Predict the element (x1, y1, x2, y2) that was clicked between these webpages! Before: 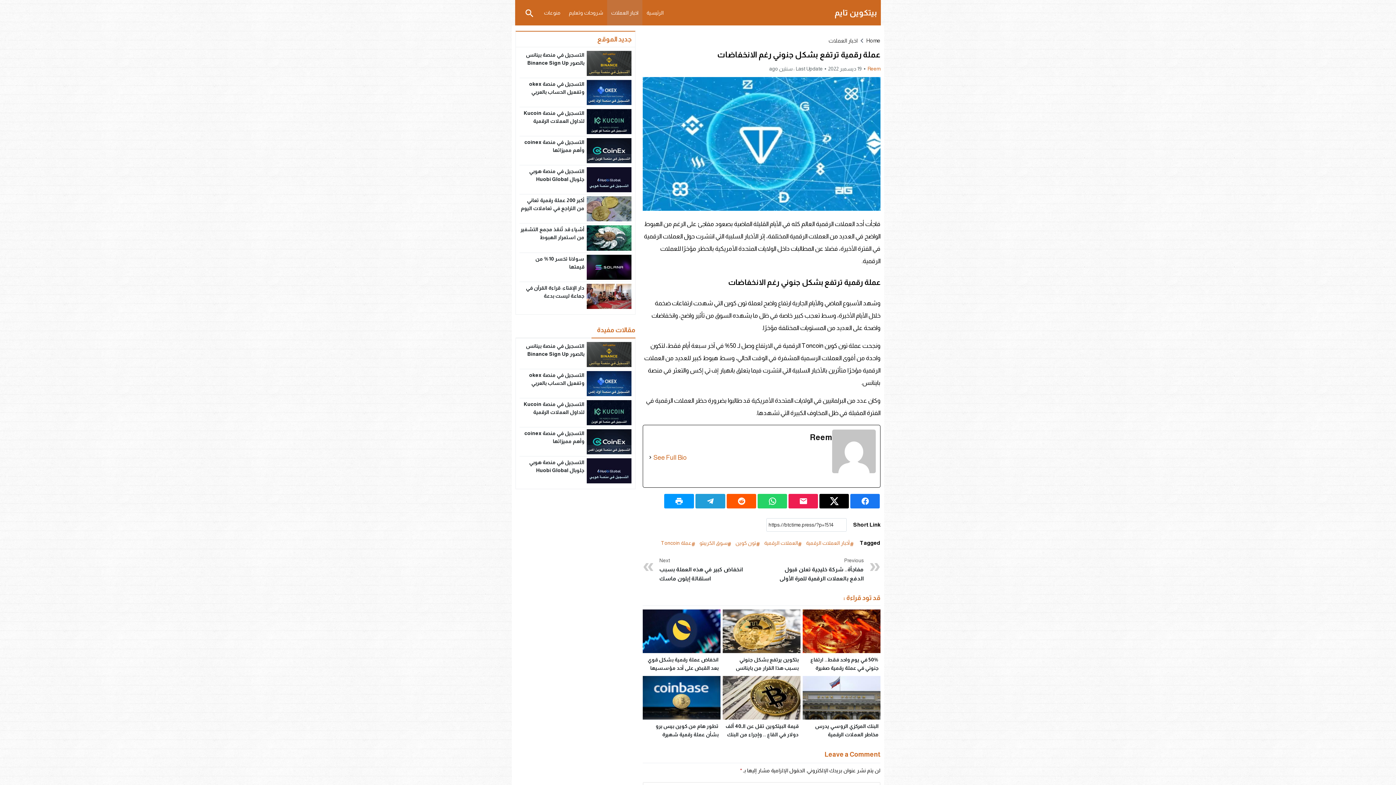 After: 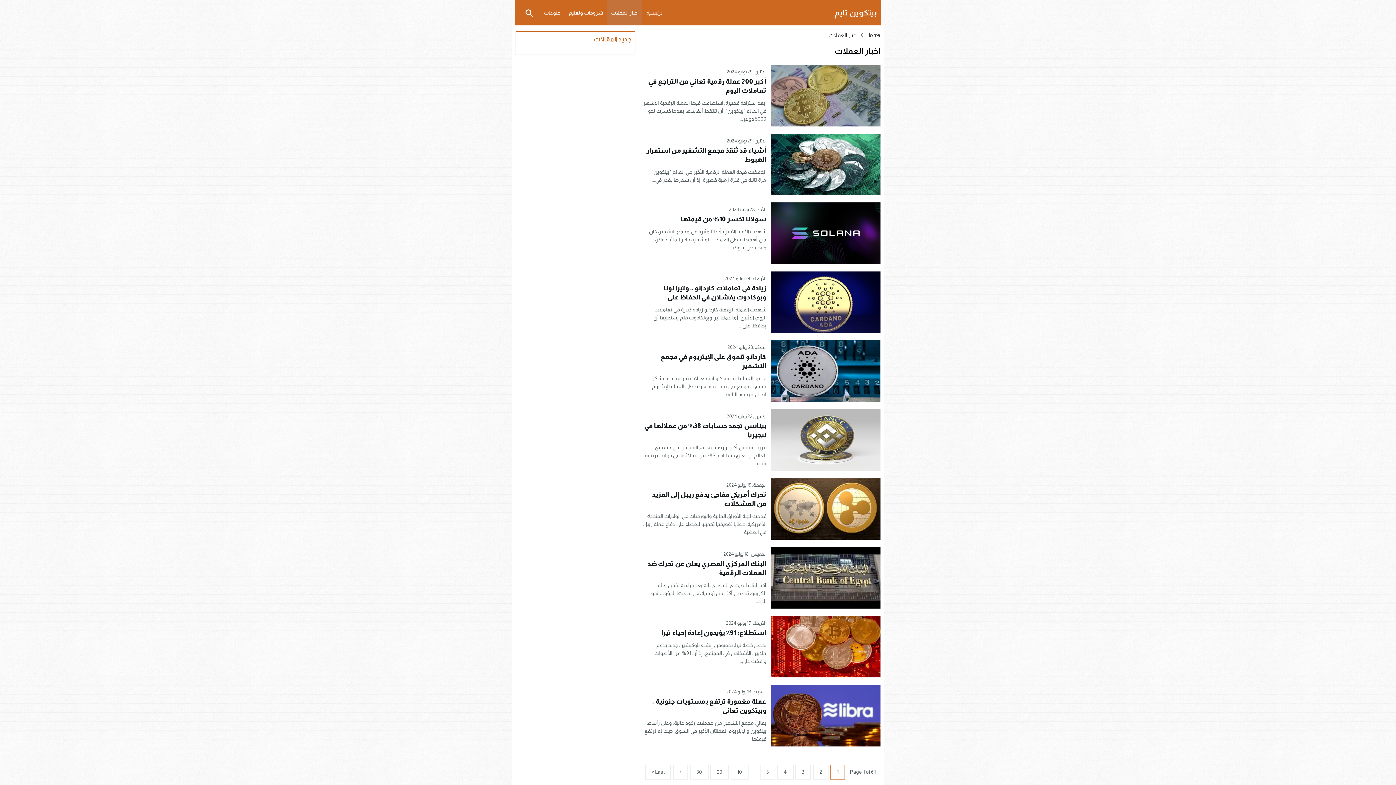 Action: label: اخبار العملات bbox: (607, 0, 642, 25)